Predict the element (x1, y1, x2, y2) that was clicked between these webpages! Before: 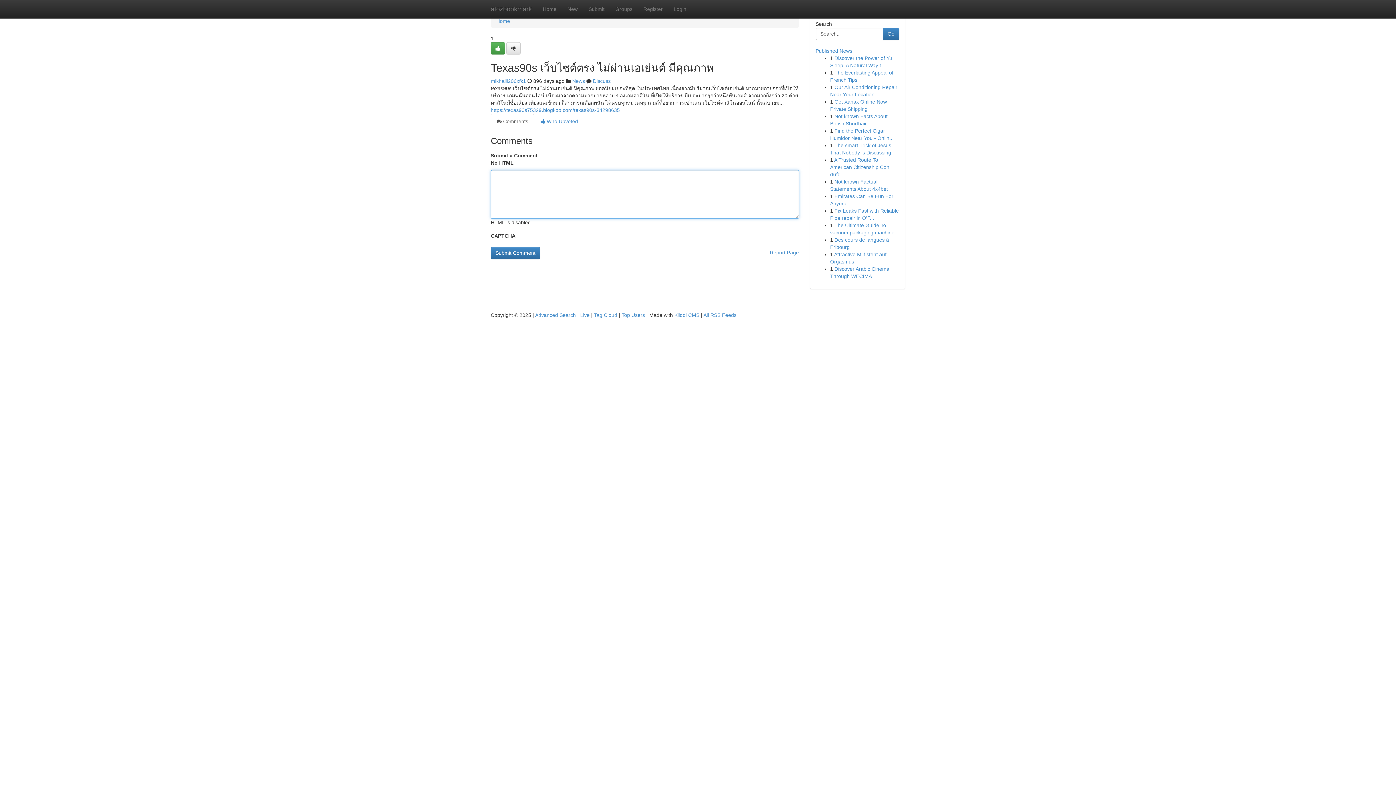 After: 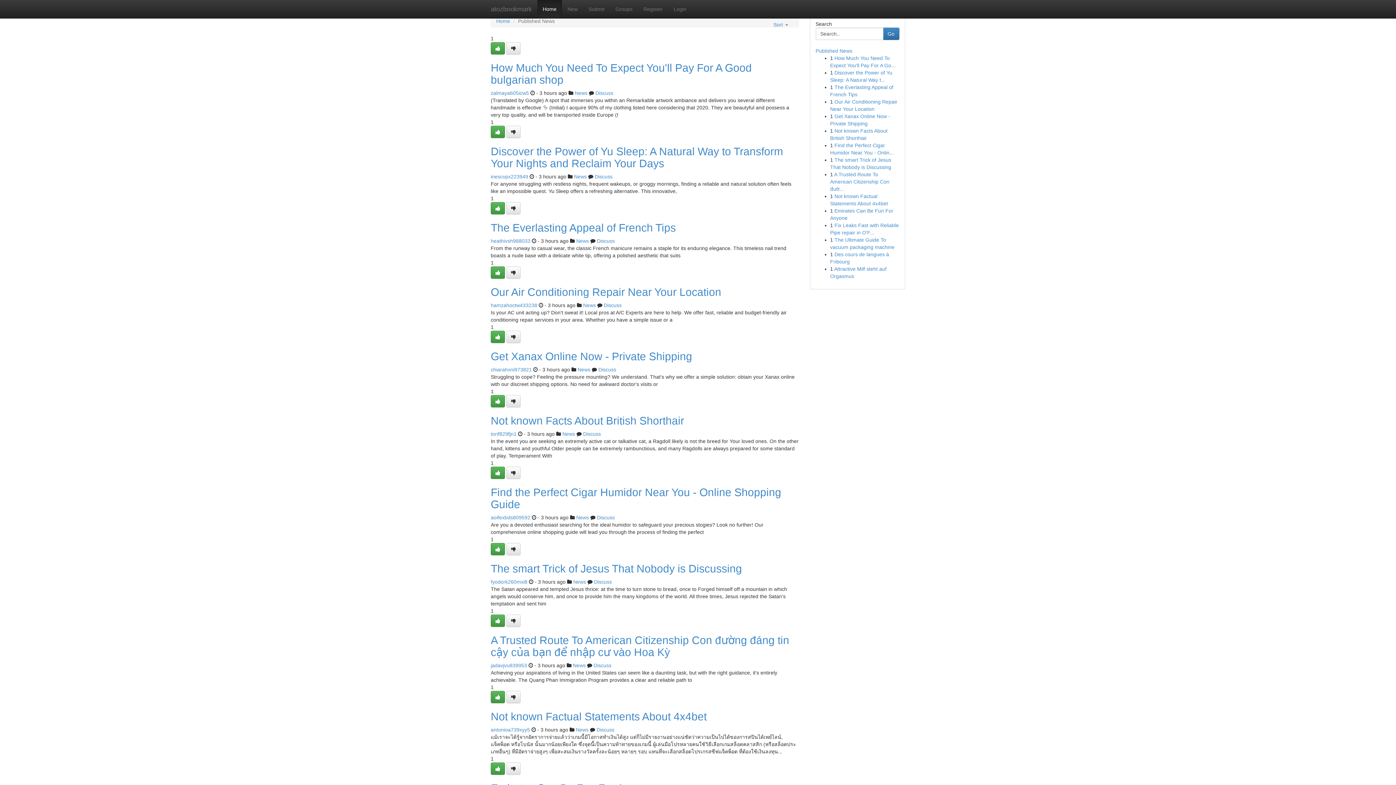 Action: bbox: (594, 312, 617, 318) label: Tag Cloud